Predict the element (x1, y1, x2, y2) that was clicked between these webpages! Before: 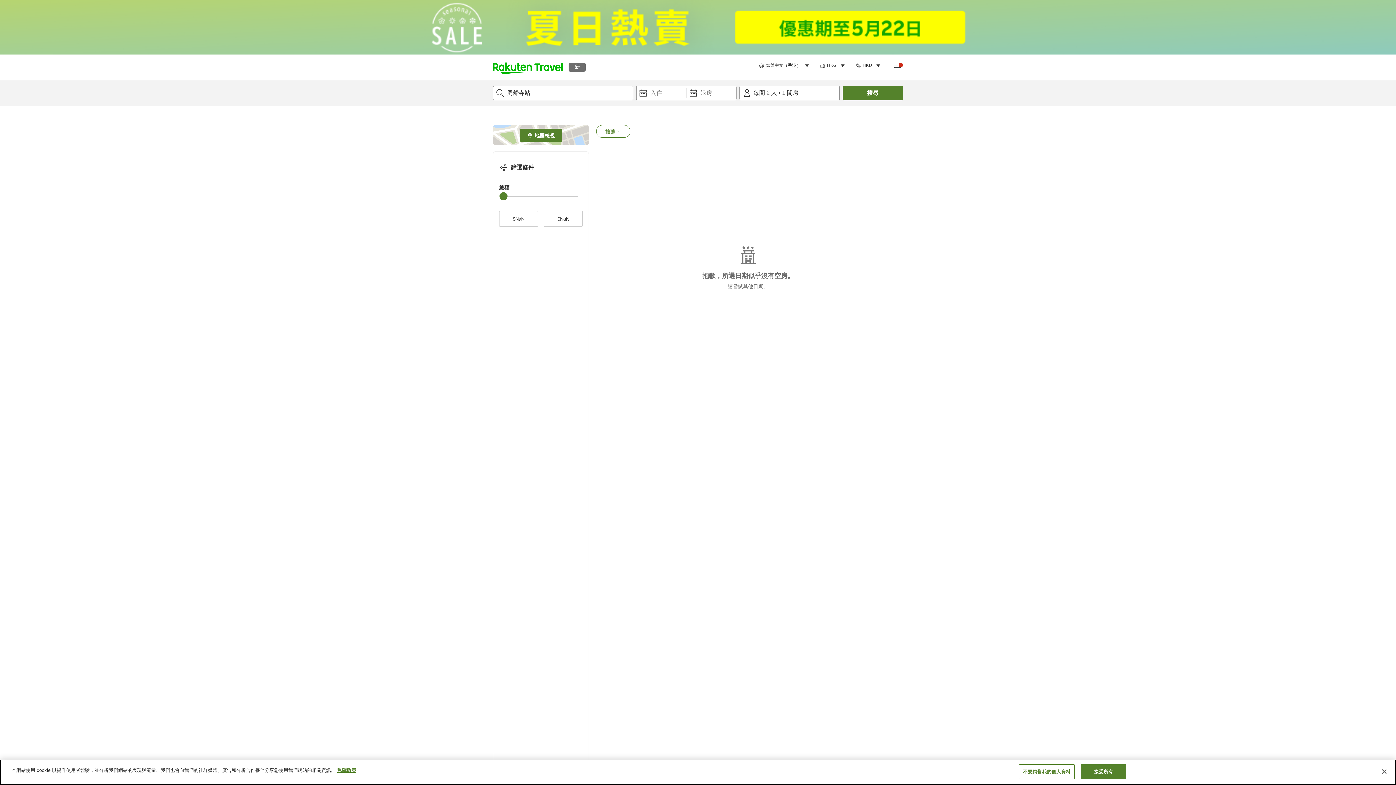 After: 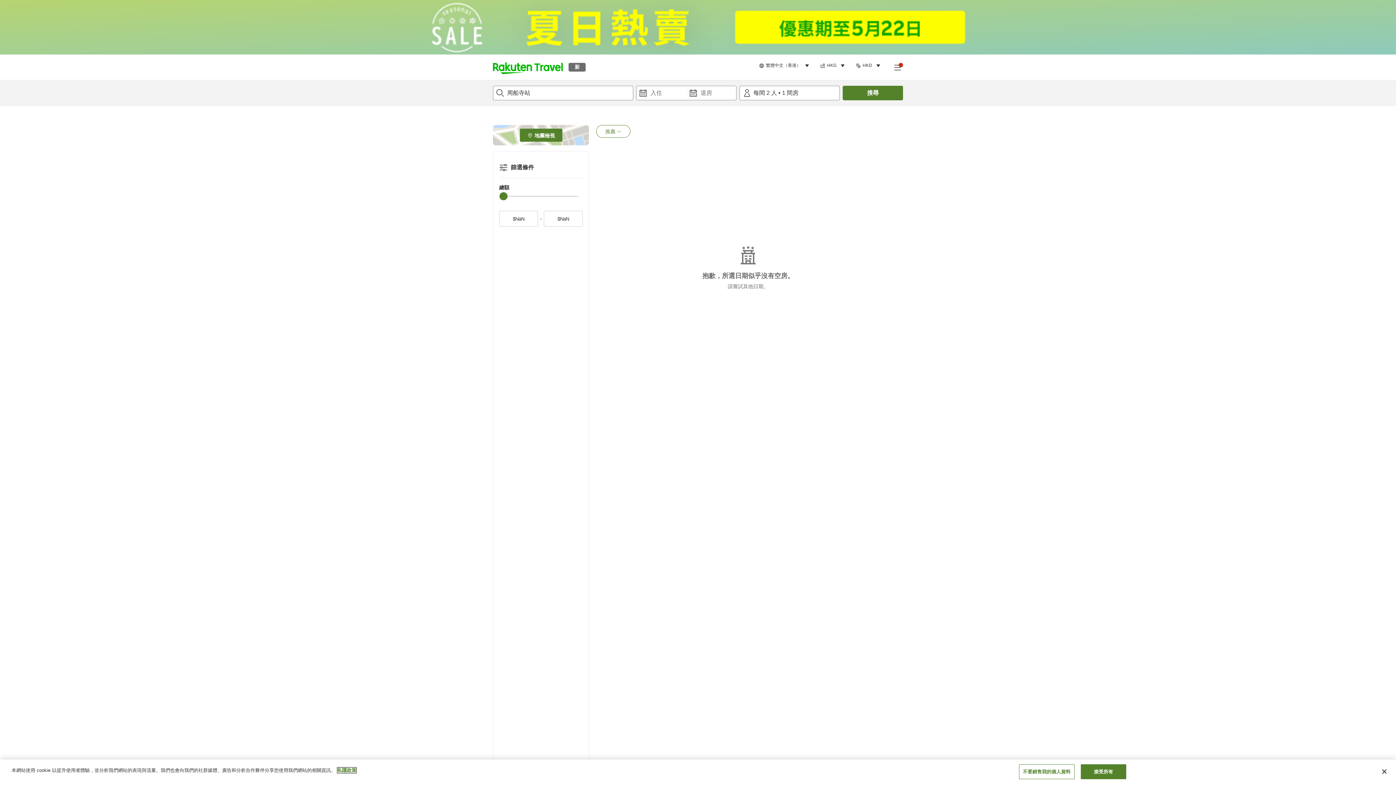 Action: label: More information about your privacy, opens in a new tab bbox: (337, 768, 356, 773)